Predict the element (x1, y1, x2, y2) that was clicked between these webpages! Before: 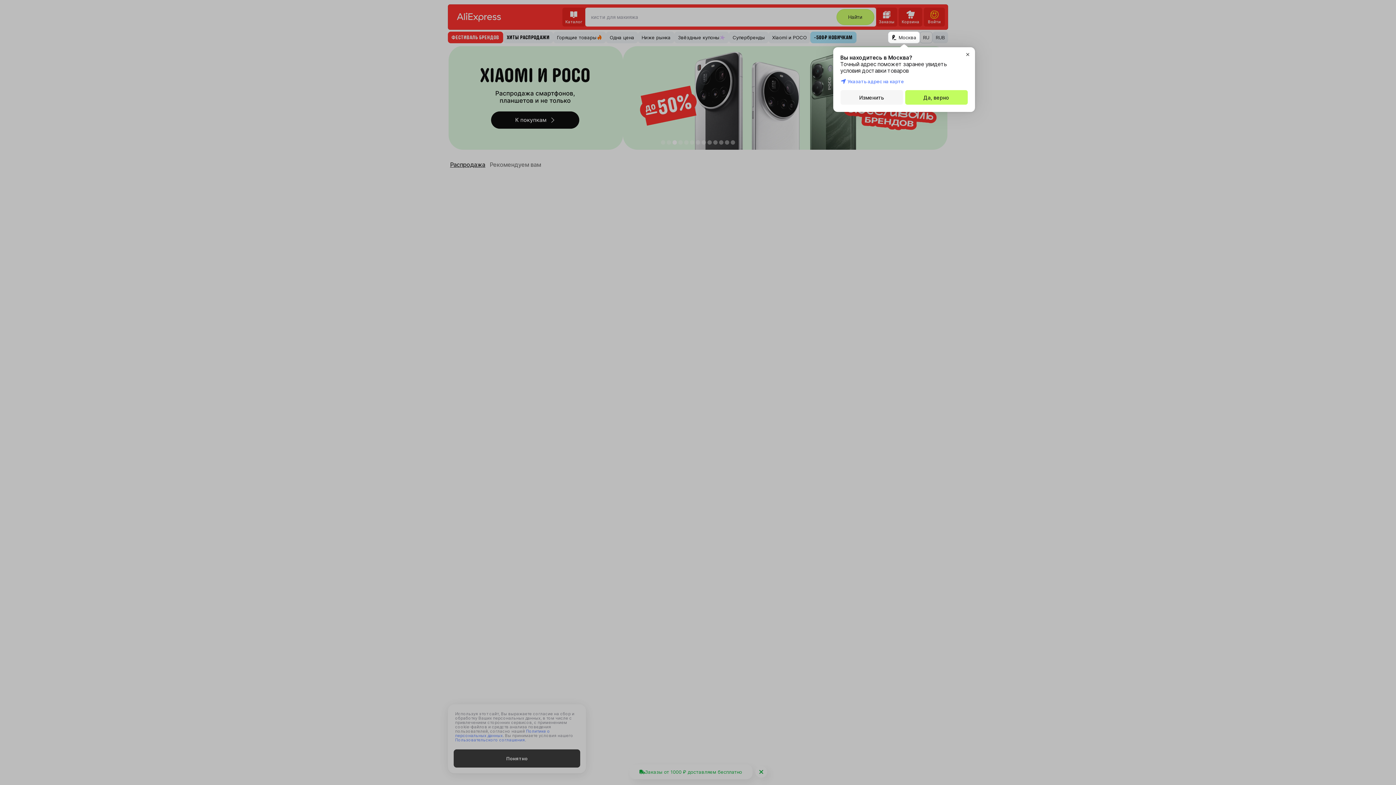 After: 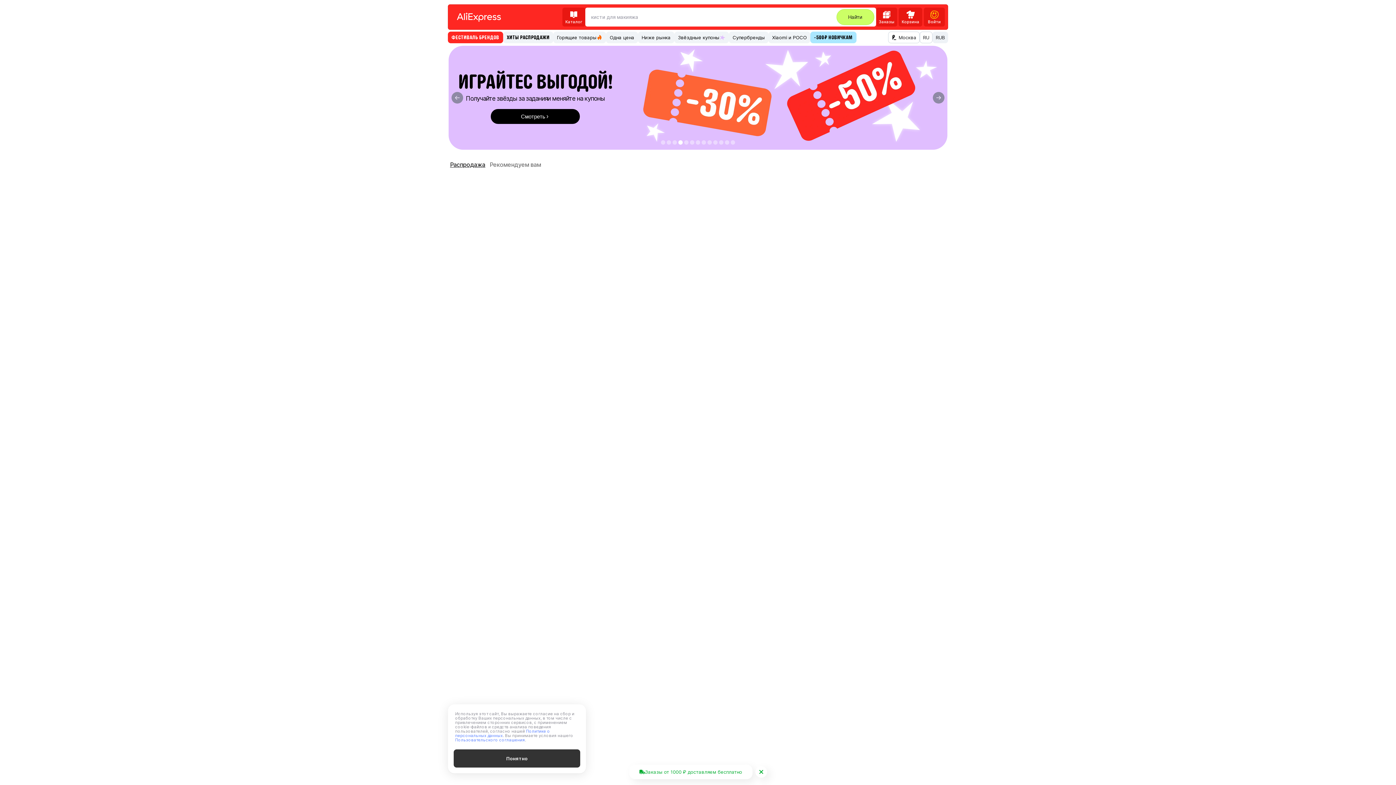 Action: bbox: (905, 90, 967, 104) label: Да, верно